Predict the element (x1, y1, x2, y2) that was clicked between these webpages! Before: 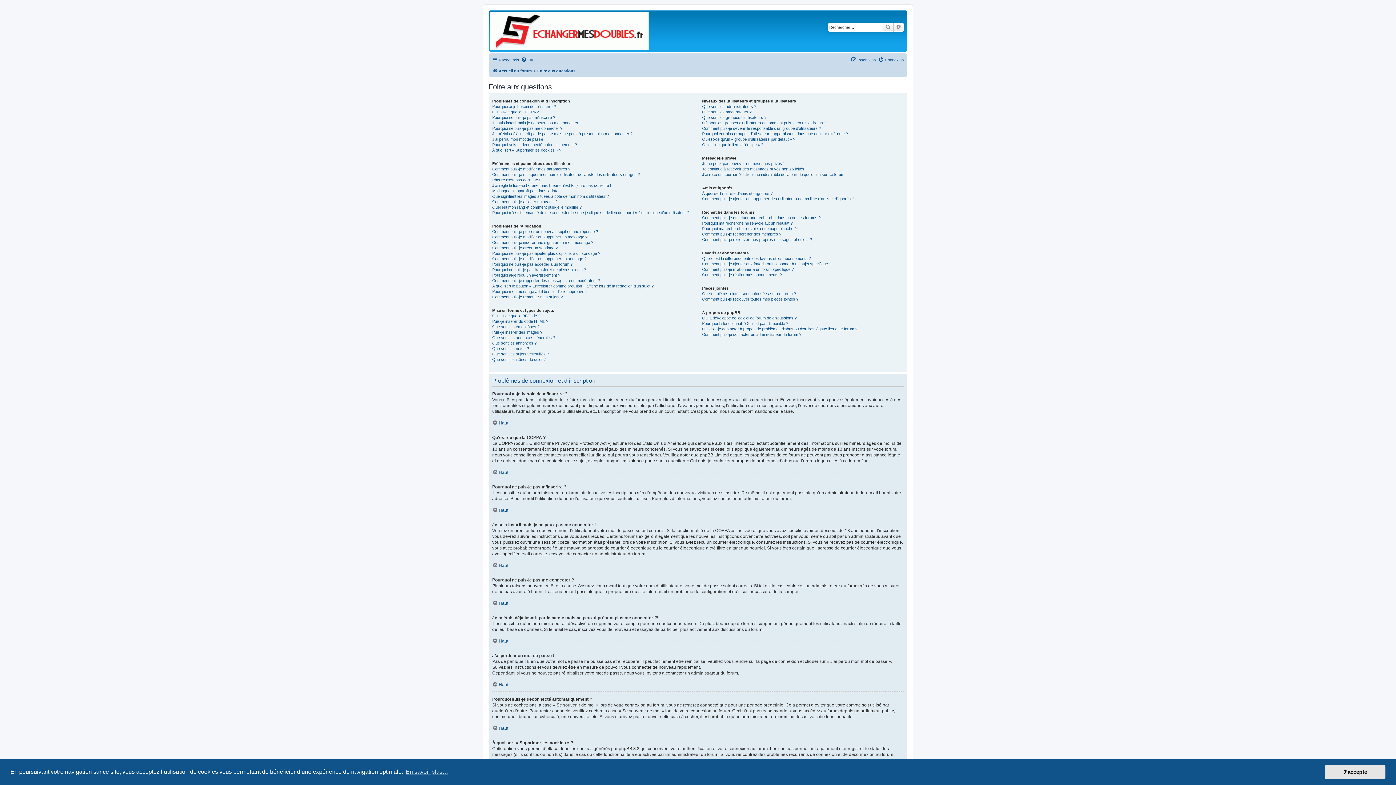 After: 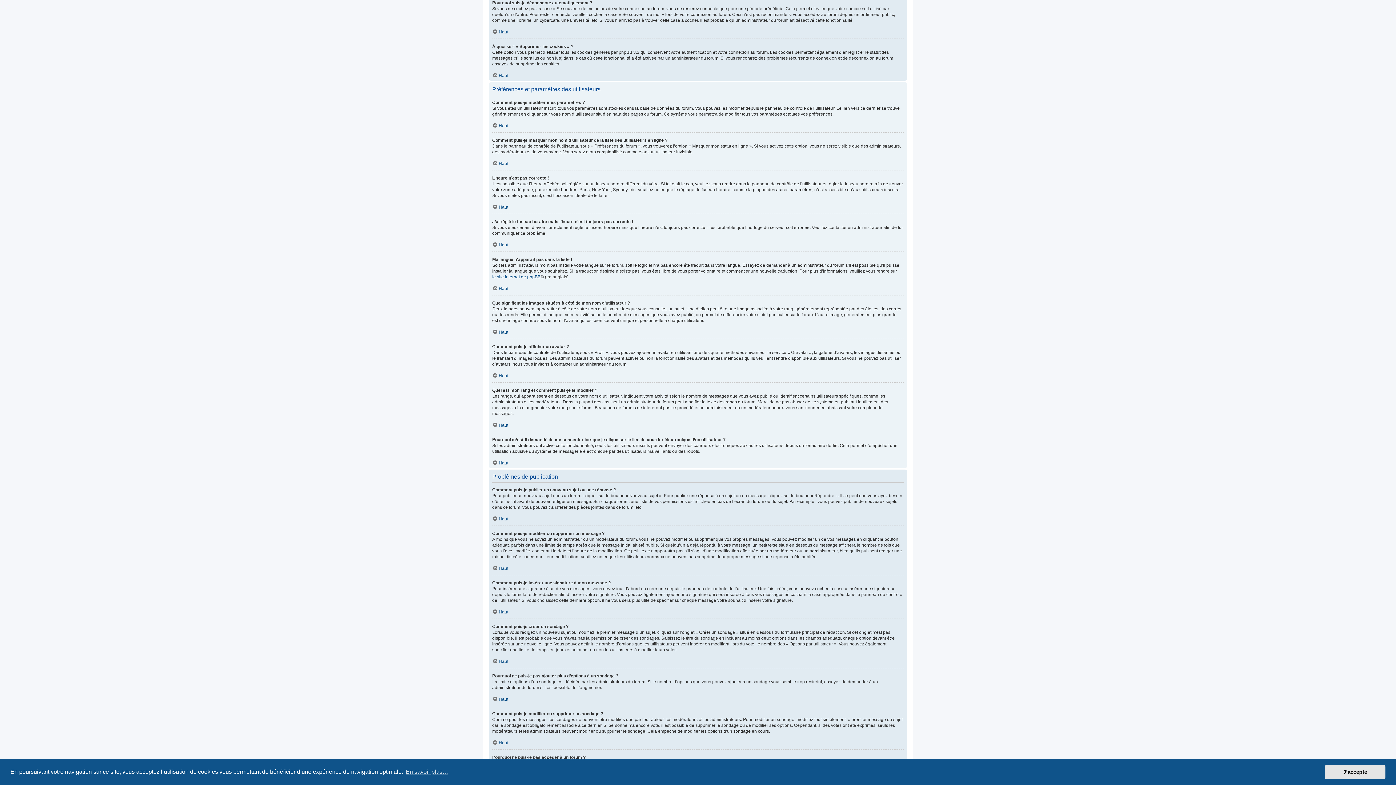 Action: label: Pourquoi suis-je déconnecté automatiquement ? bbox: (492, 142, 577, 147)